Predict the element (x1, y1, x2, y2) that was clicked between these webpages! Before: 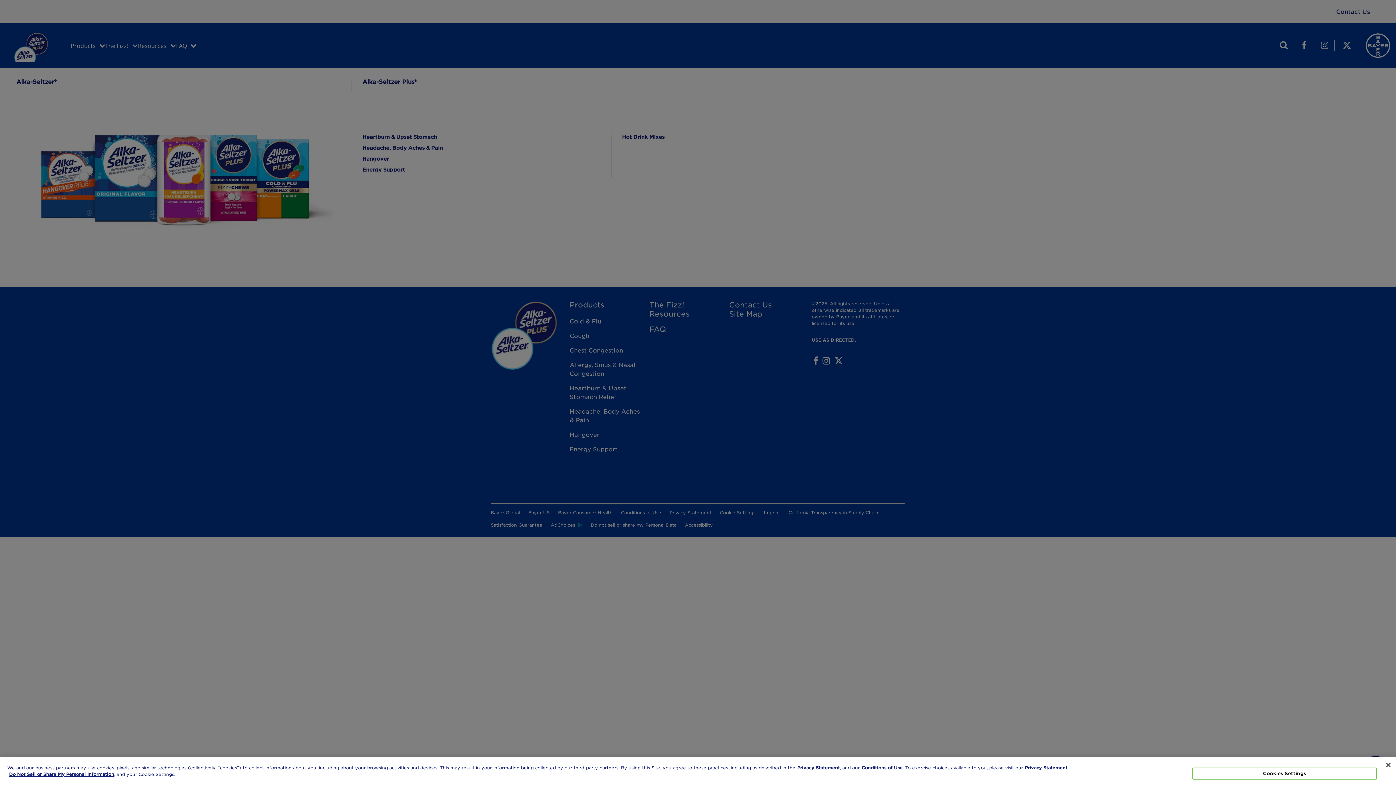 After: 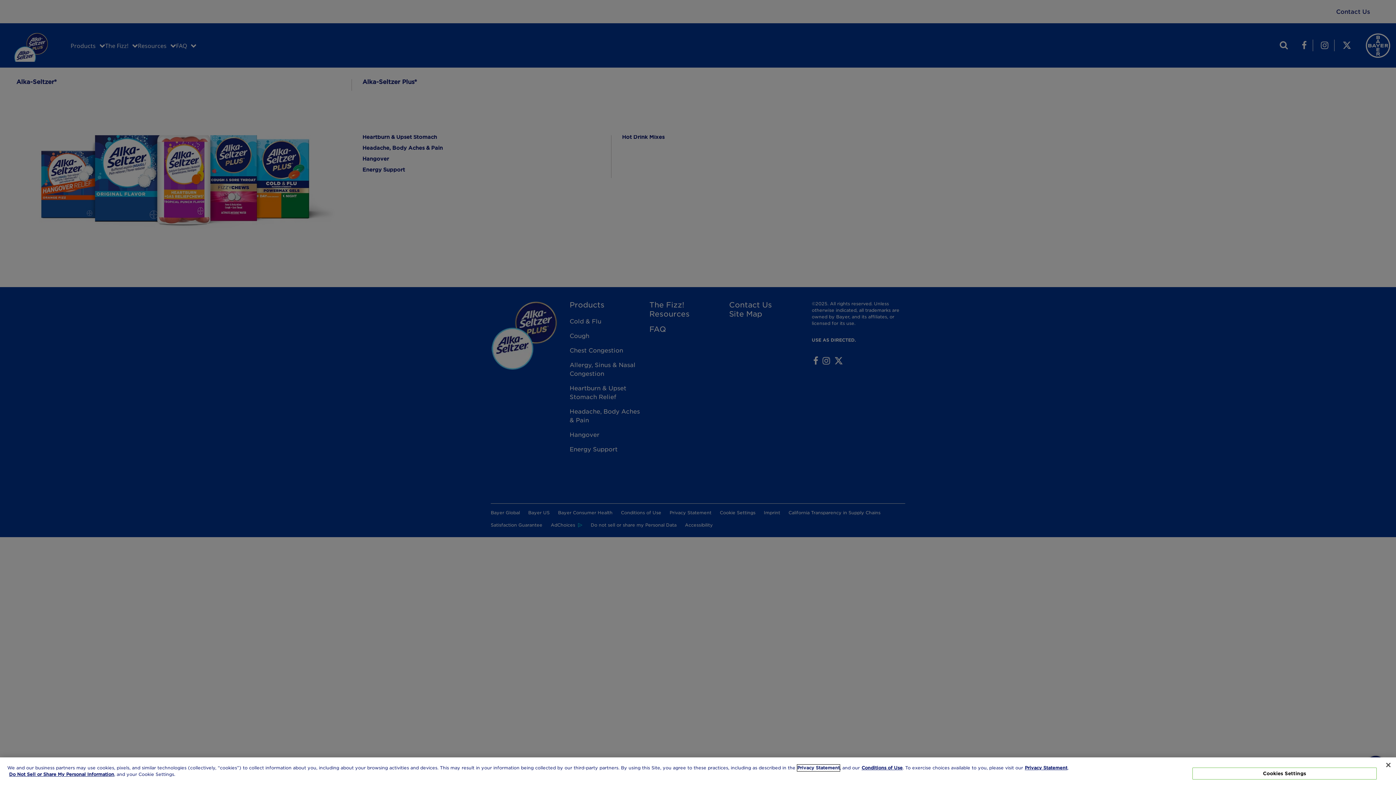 Action: bbox: (797, 765, 840, 771) label: Privacy Statement